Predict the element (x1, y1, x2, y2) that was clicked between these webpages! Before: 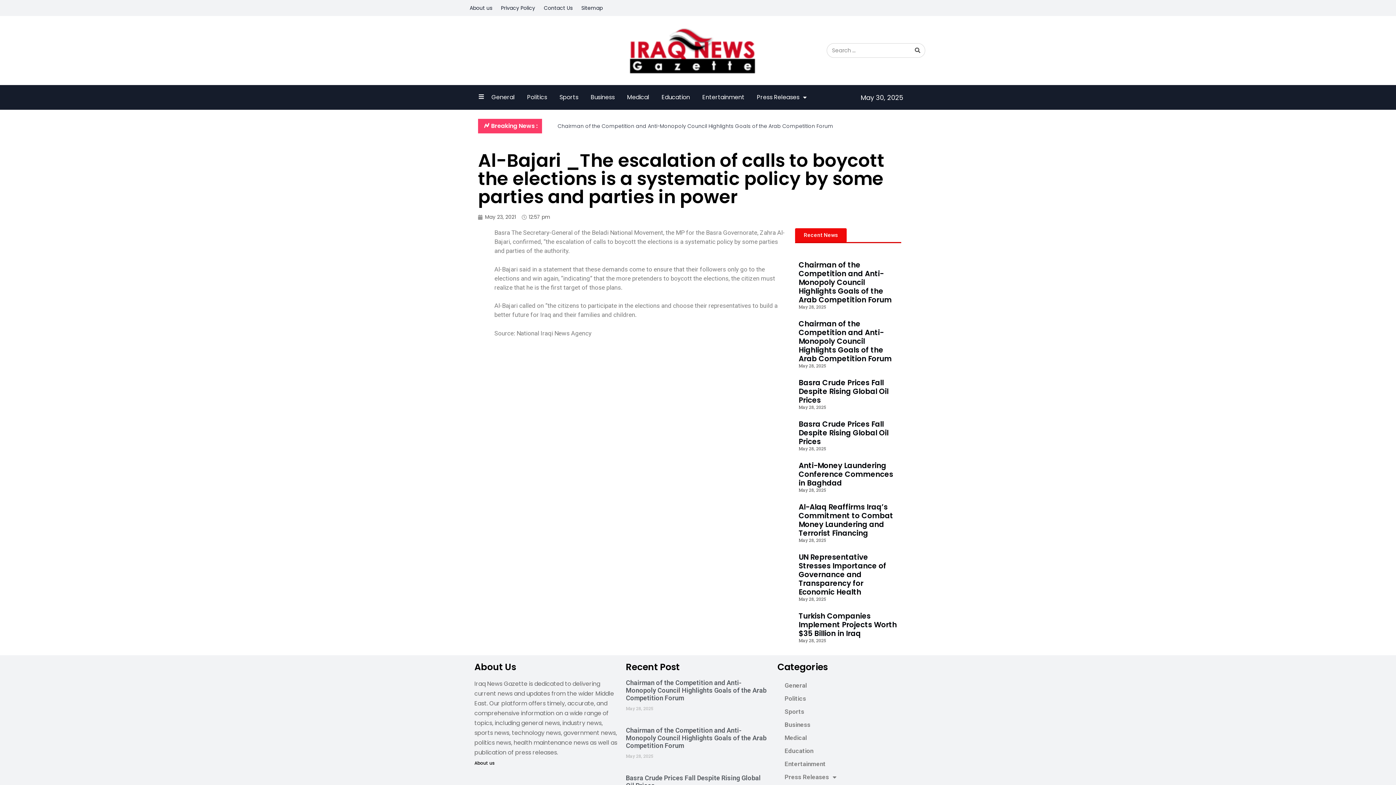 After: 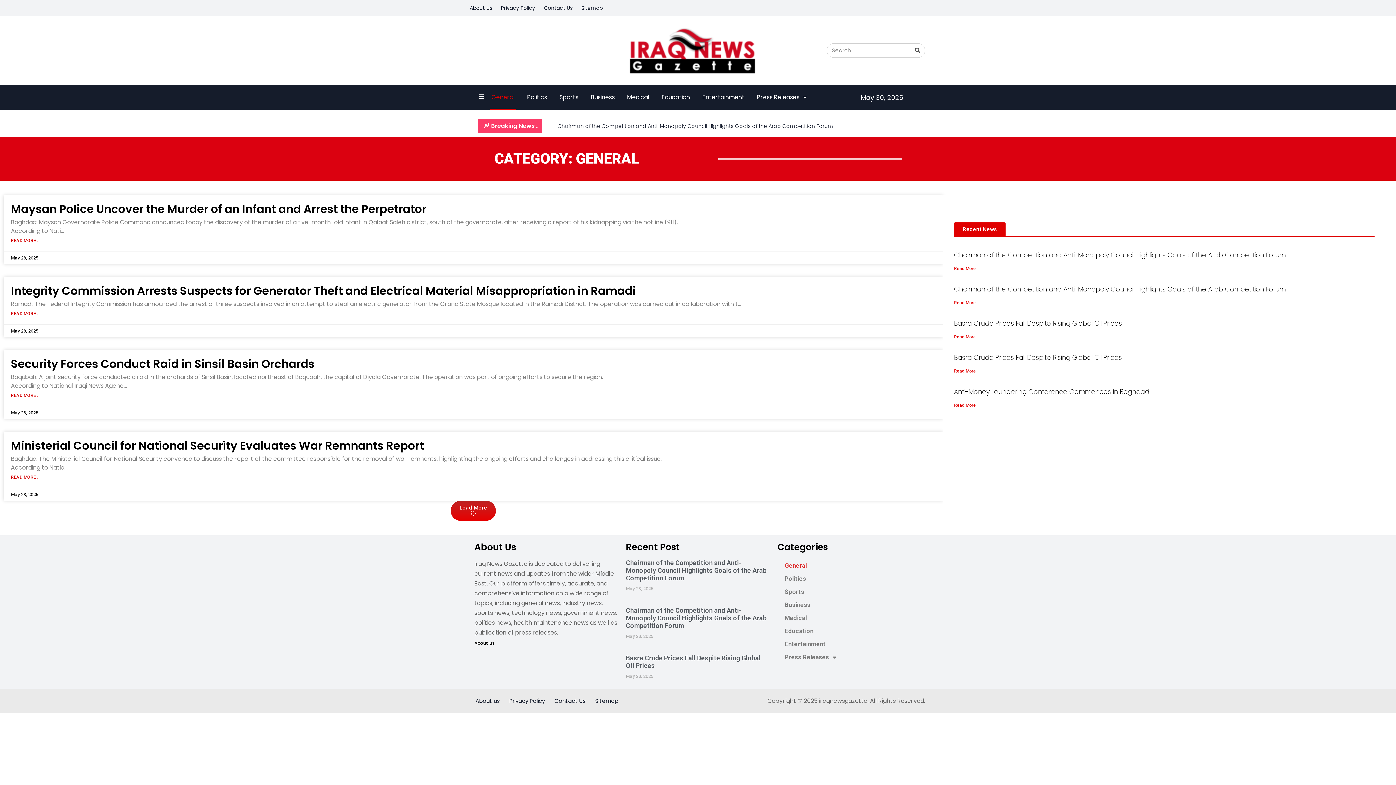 Action: label: General bbox: (490, 85, 516, 109)